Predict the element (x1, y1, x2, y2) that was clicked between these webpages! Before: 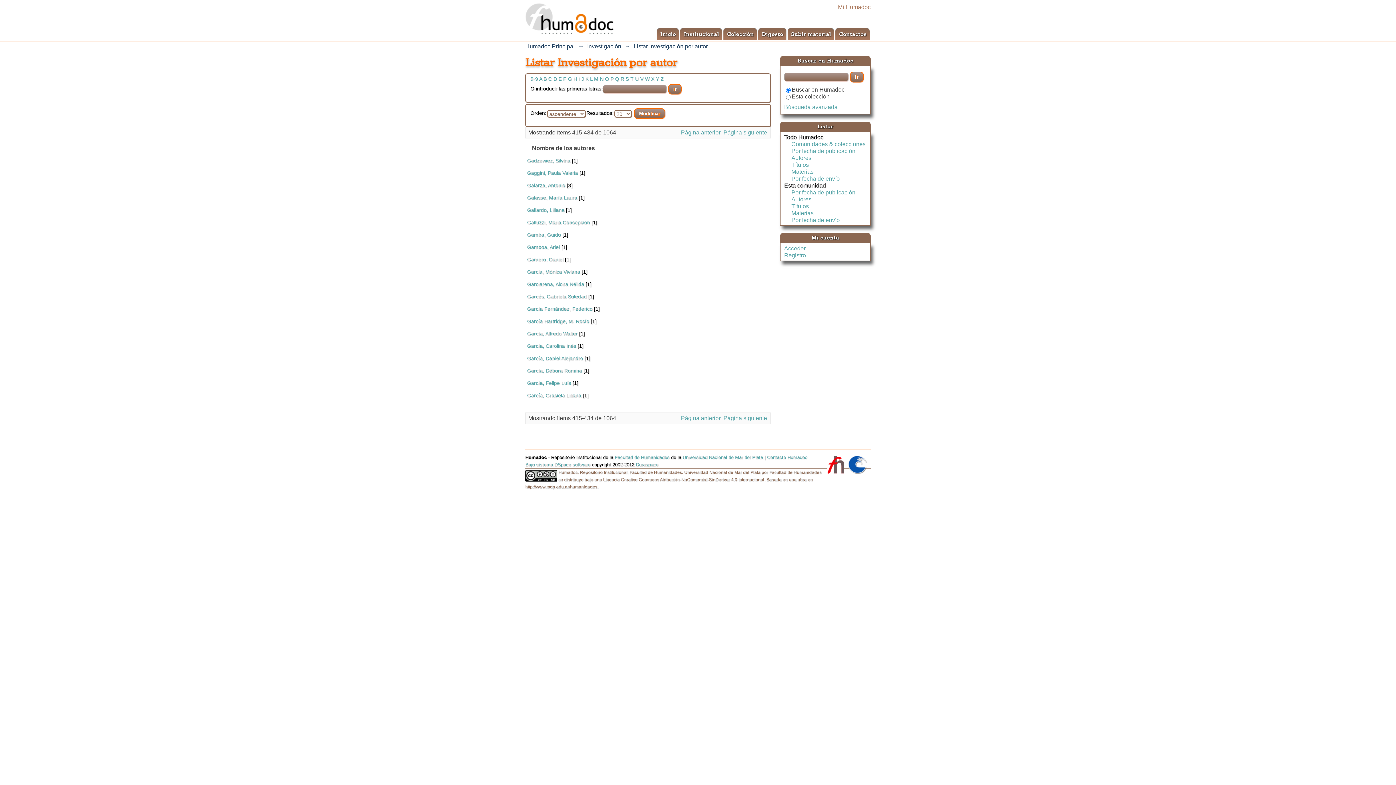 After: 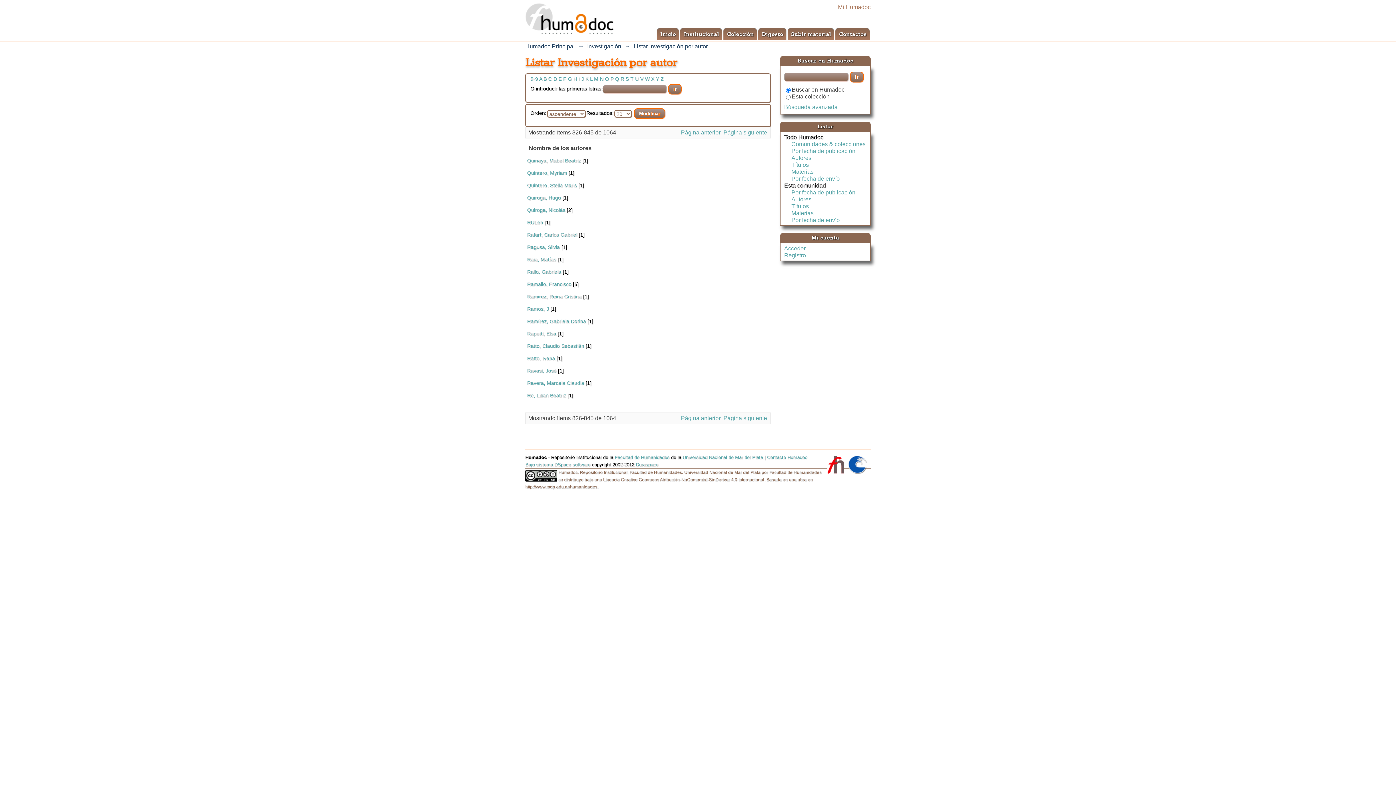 Action: bbox: (615, 76, 619, 81) label: Q